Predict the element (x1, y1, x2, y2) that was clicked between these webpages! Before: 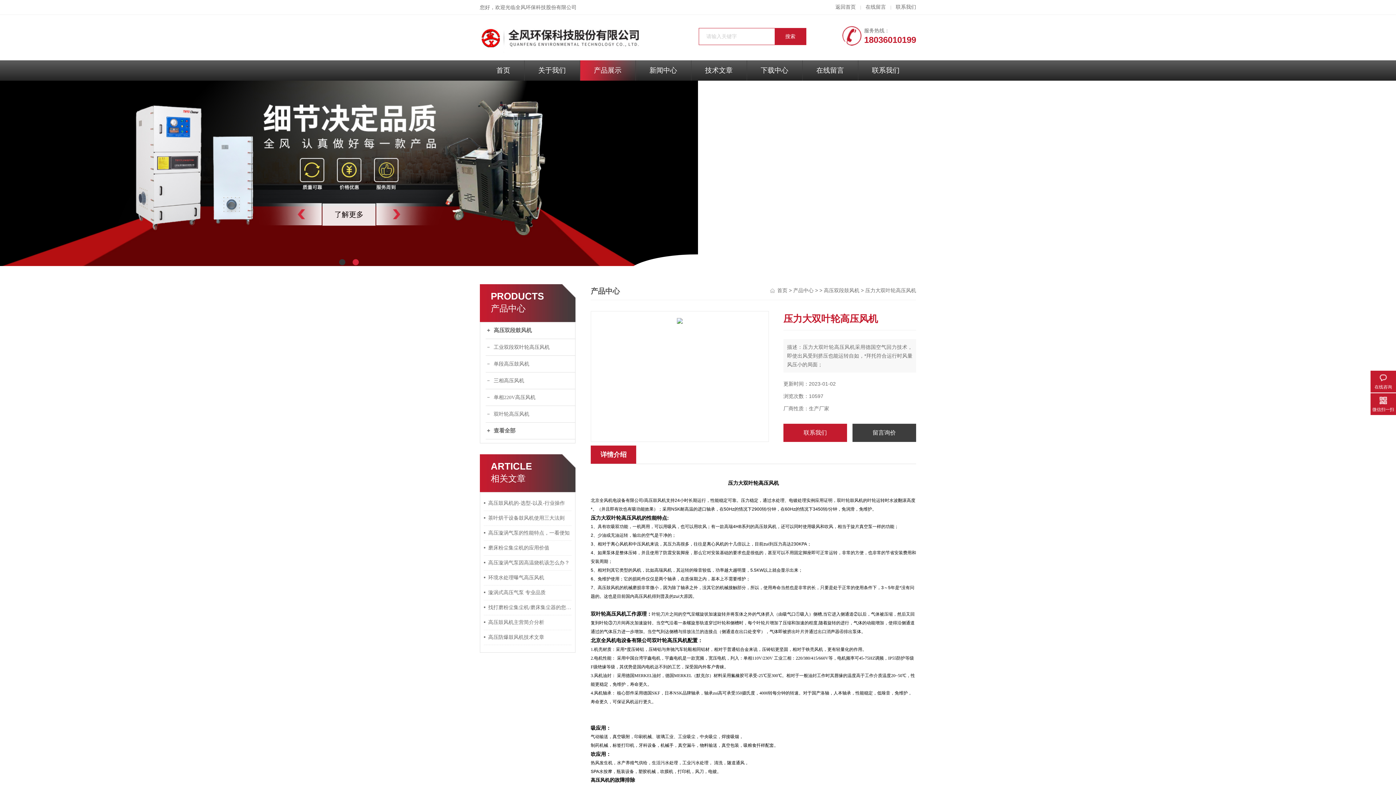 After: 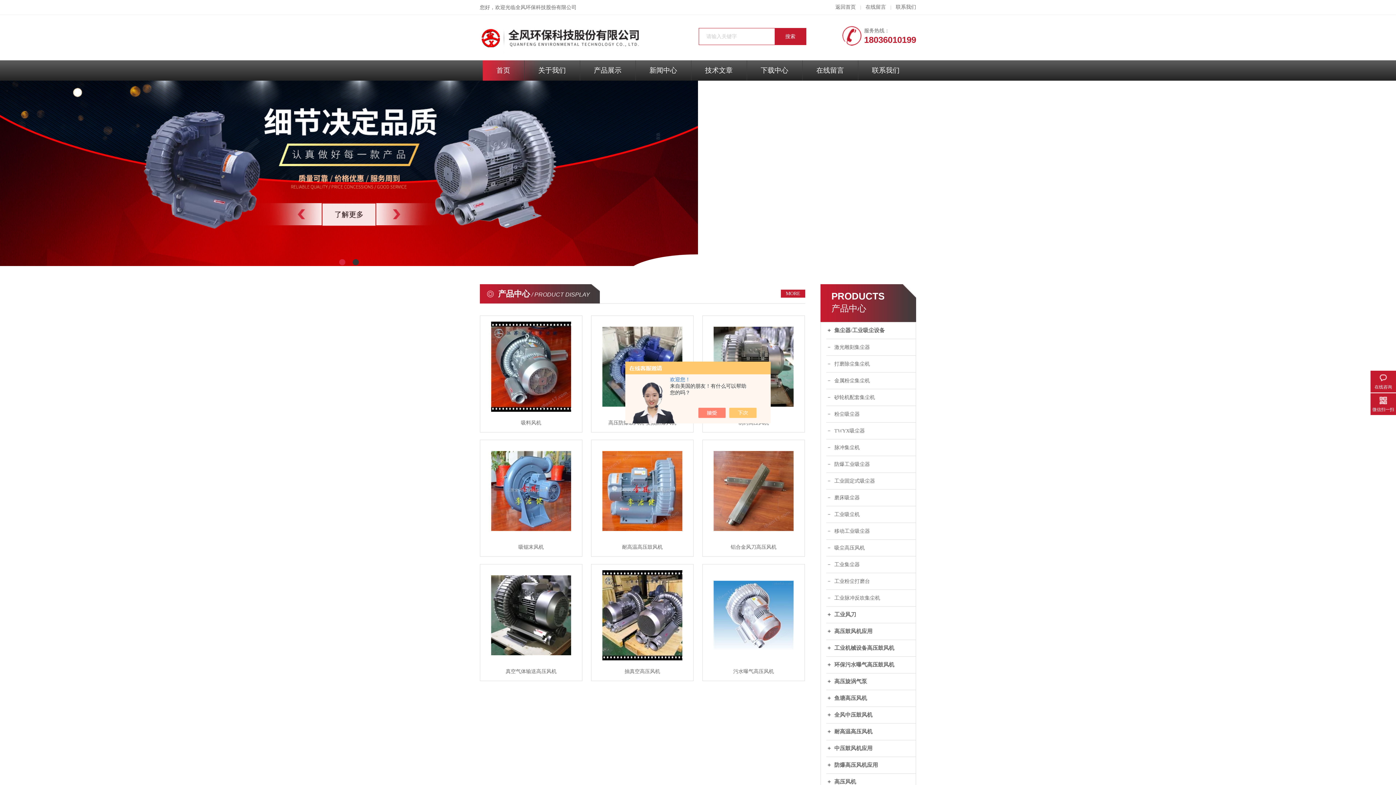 Action: bbox: (835, 4, 856, 9) label: 返回首页